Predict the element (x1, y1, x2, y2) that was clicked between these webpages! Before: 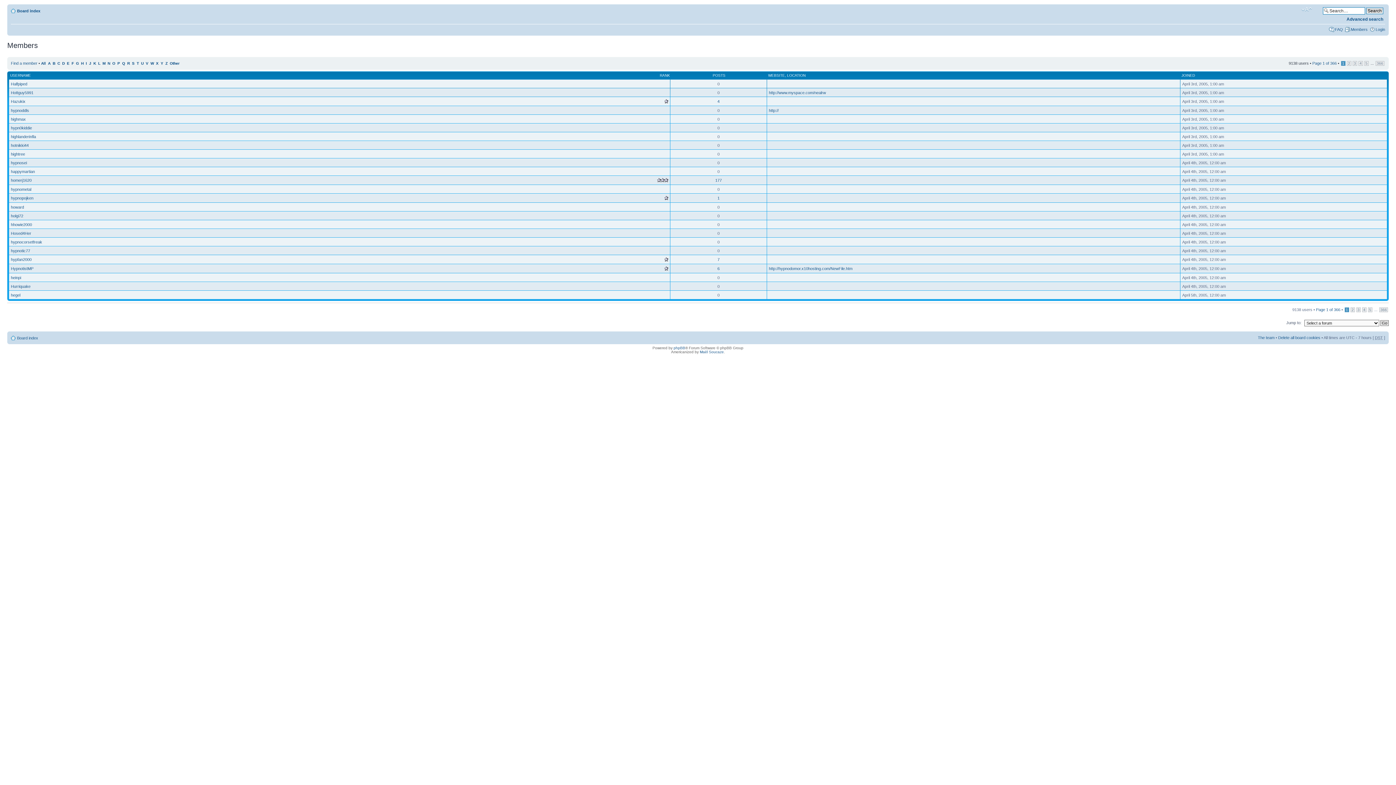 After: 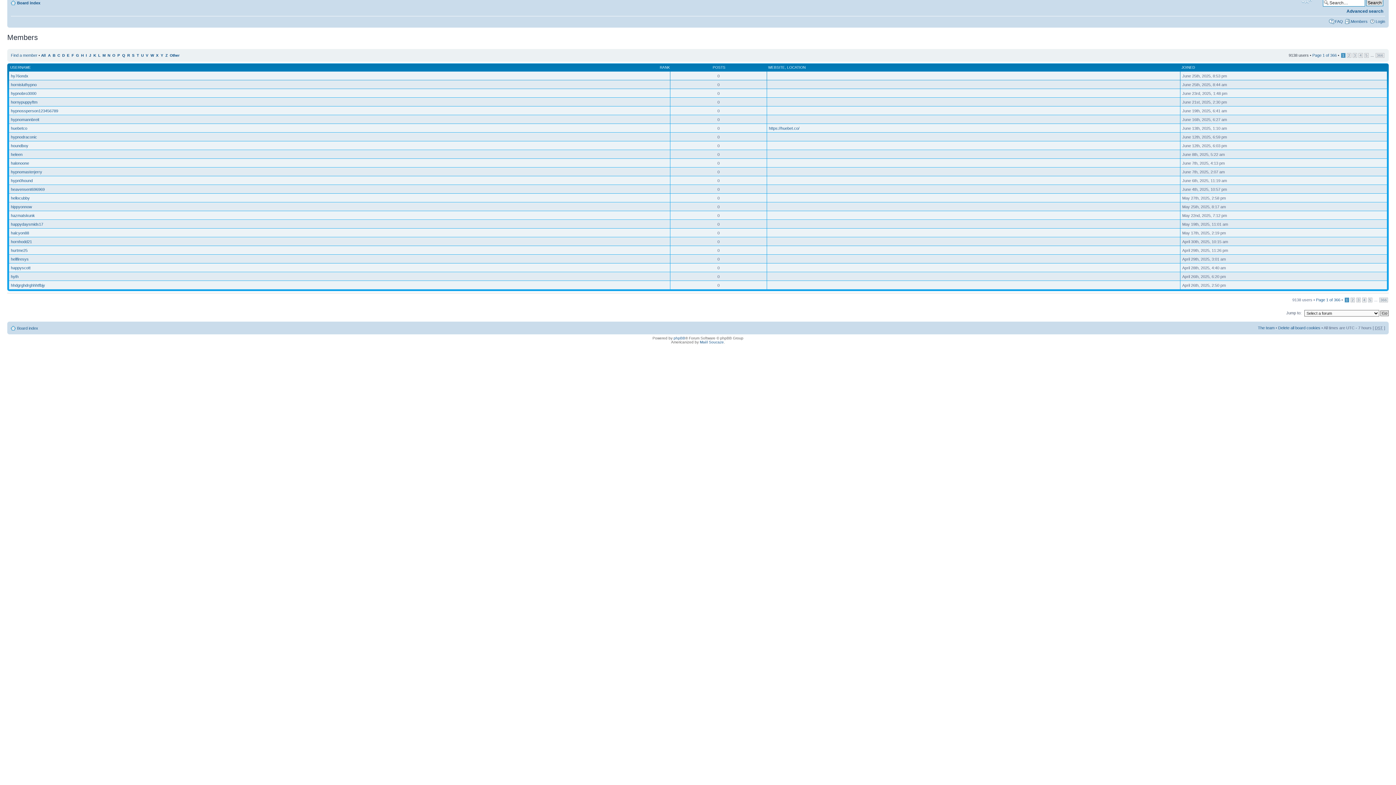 Action: bbox: (1181, 73, 1195, 77) label: JOINED